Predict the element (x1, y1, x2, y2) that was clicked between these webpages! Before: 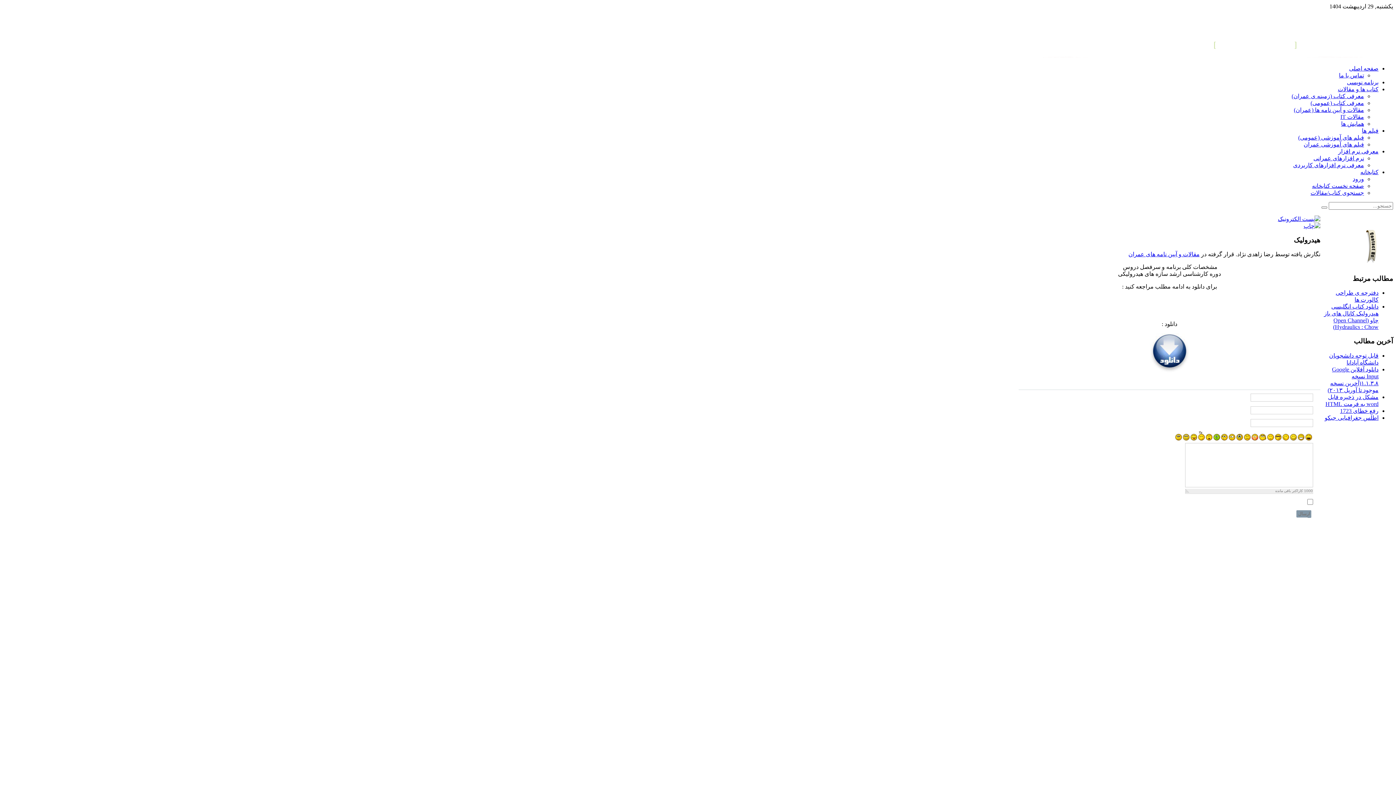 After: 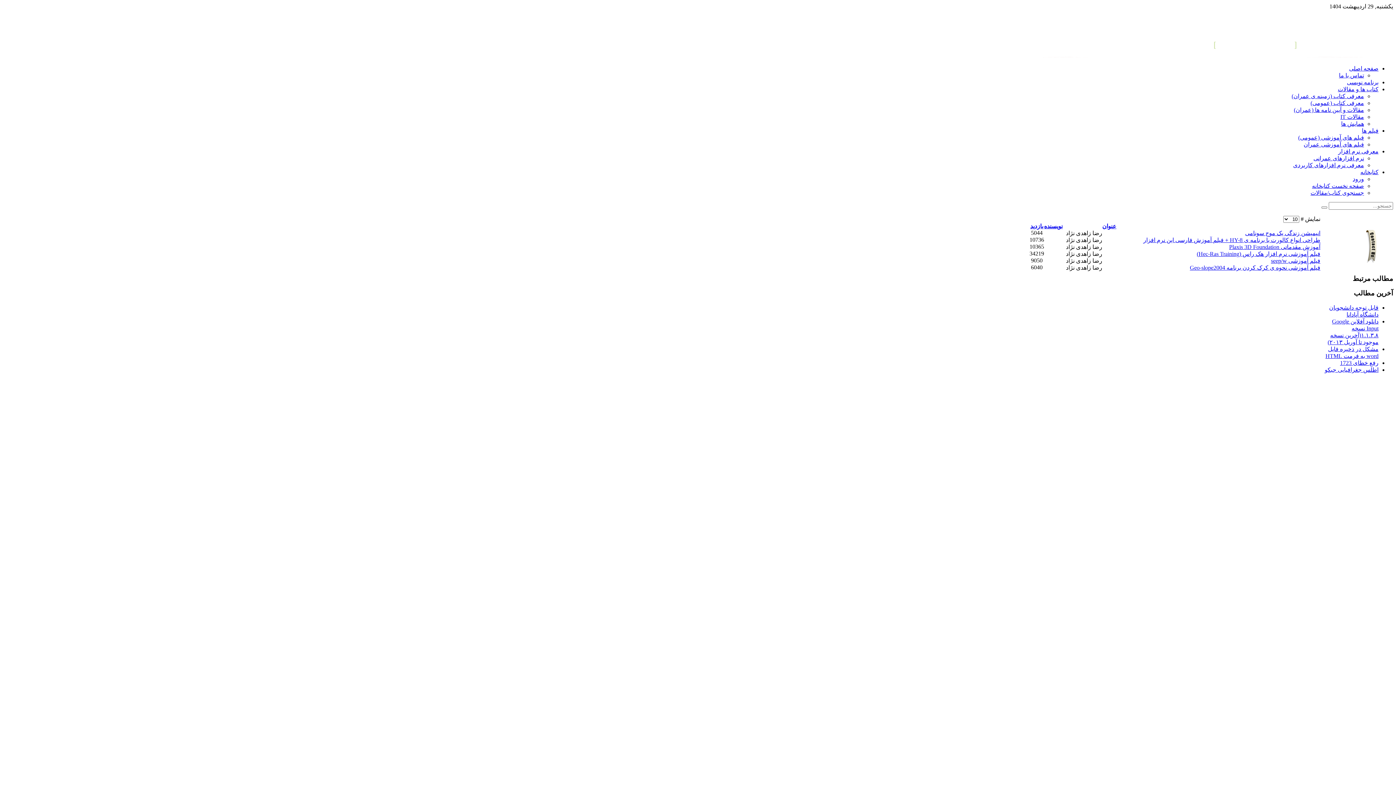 Action: bbox: (1304, 141, 1364, 147) label: فیلم های آموزشی عمران